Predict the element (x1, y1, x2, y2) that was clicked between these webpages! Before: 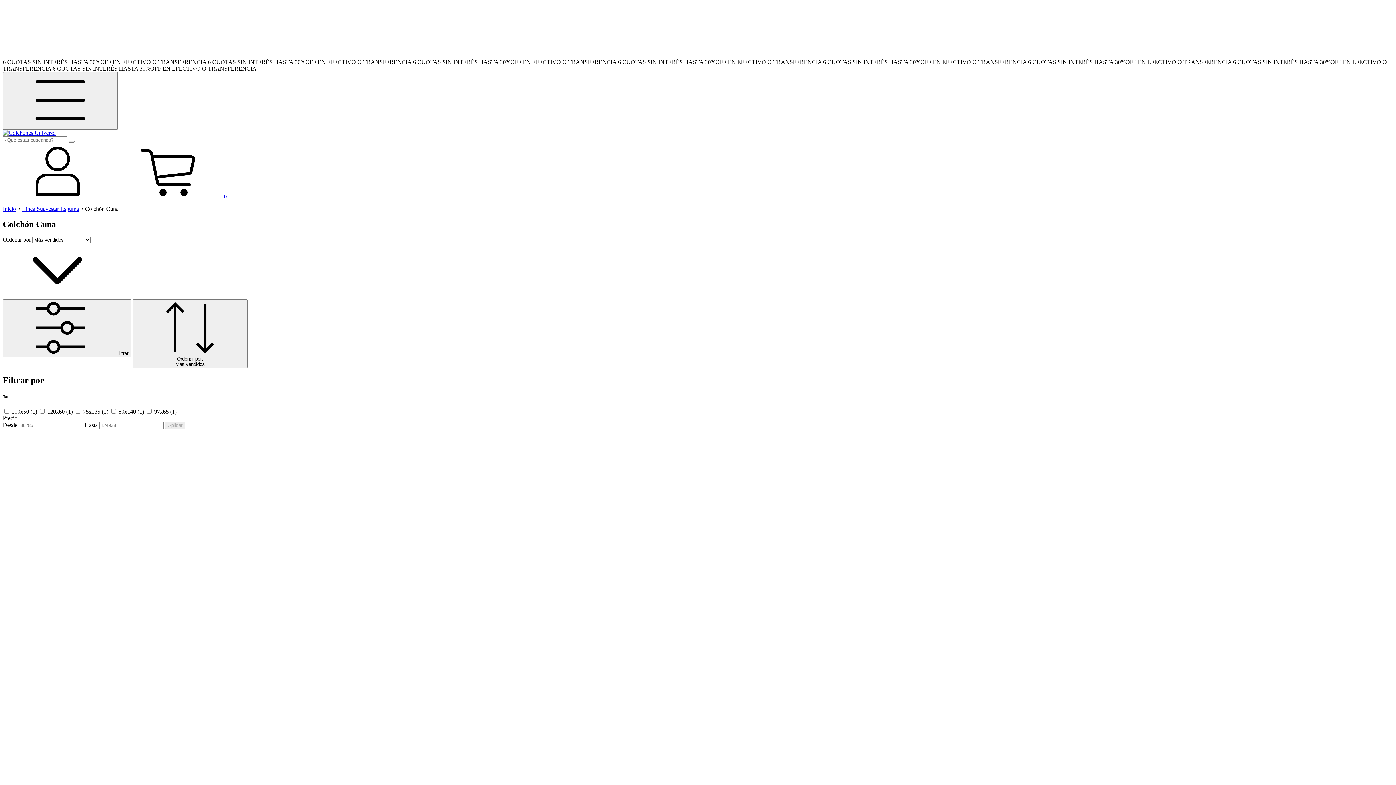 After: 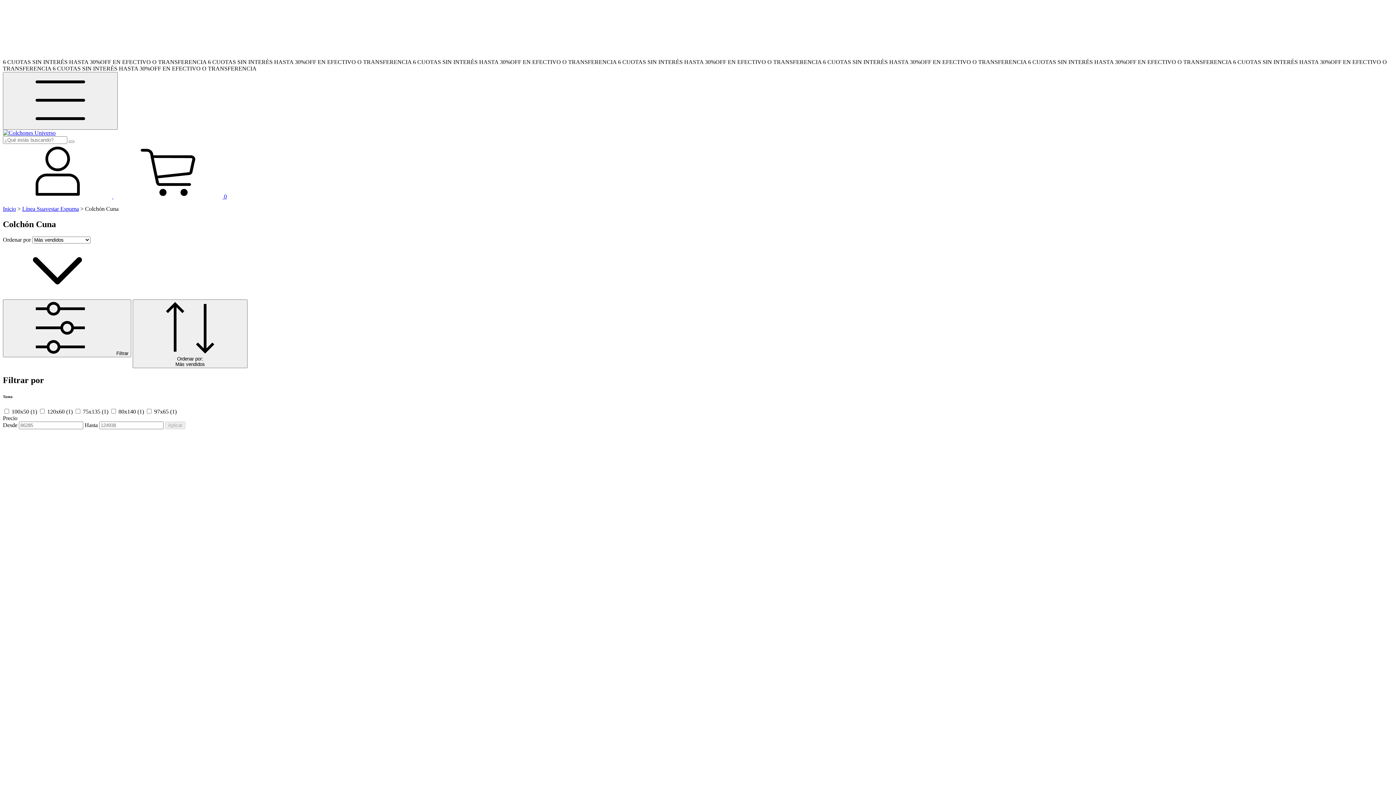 Action: bbox: (113, 193, 226, 199) label:  0